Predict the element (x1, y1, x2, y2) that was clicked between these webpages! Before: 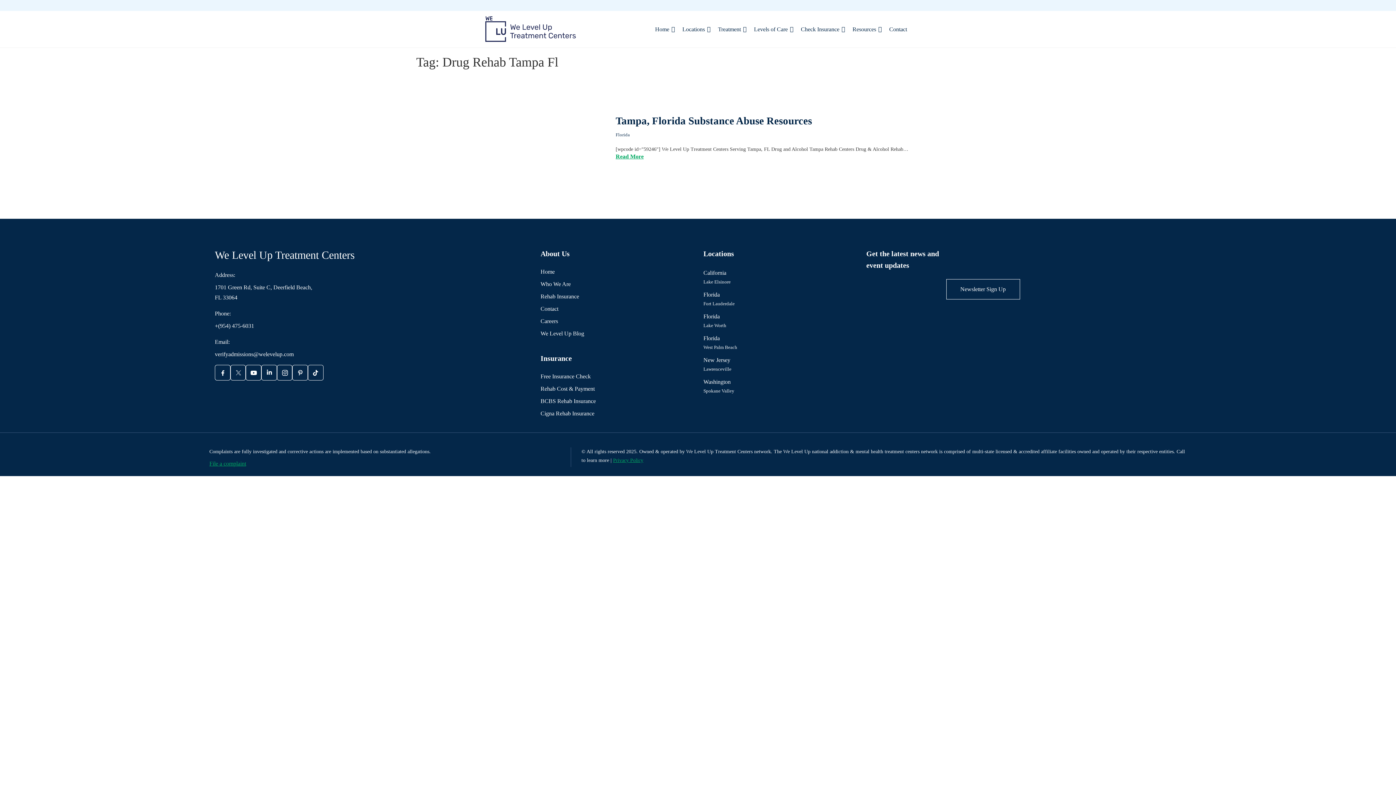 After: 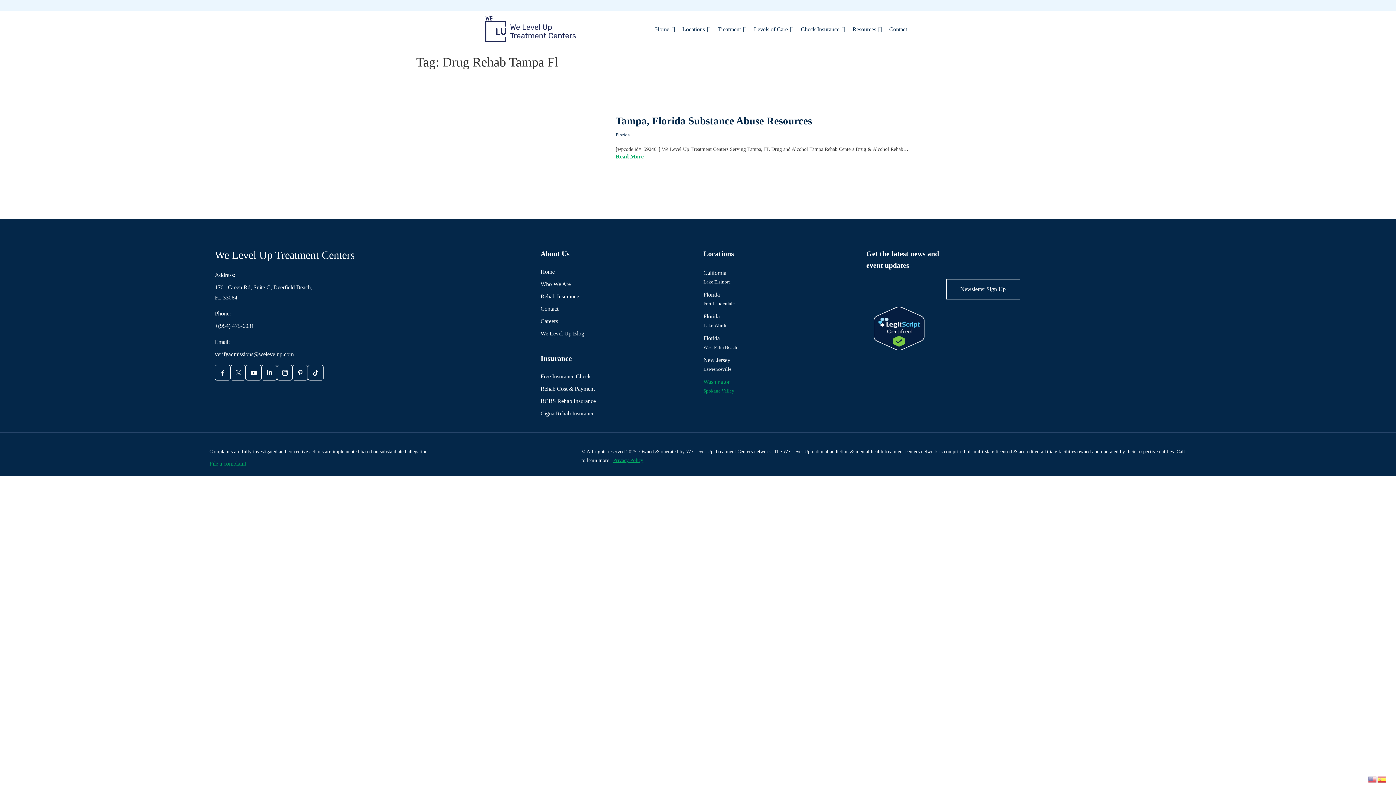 Action: label: Washington

Spokane Valley bbox: (703, 376, 855, 394)